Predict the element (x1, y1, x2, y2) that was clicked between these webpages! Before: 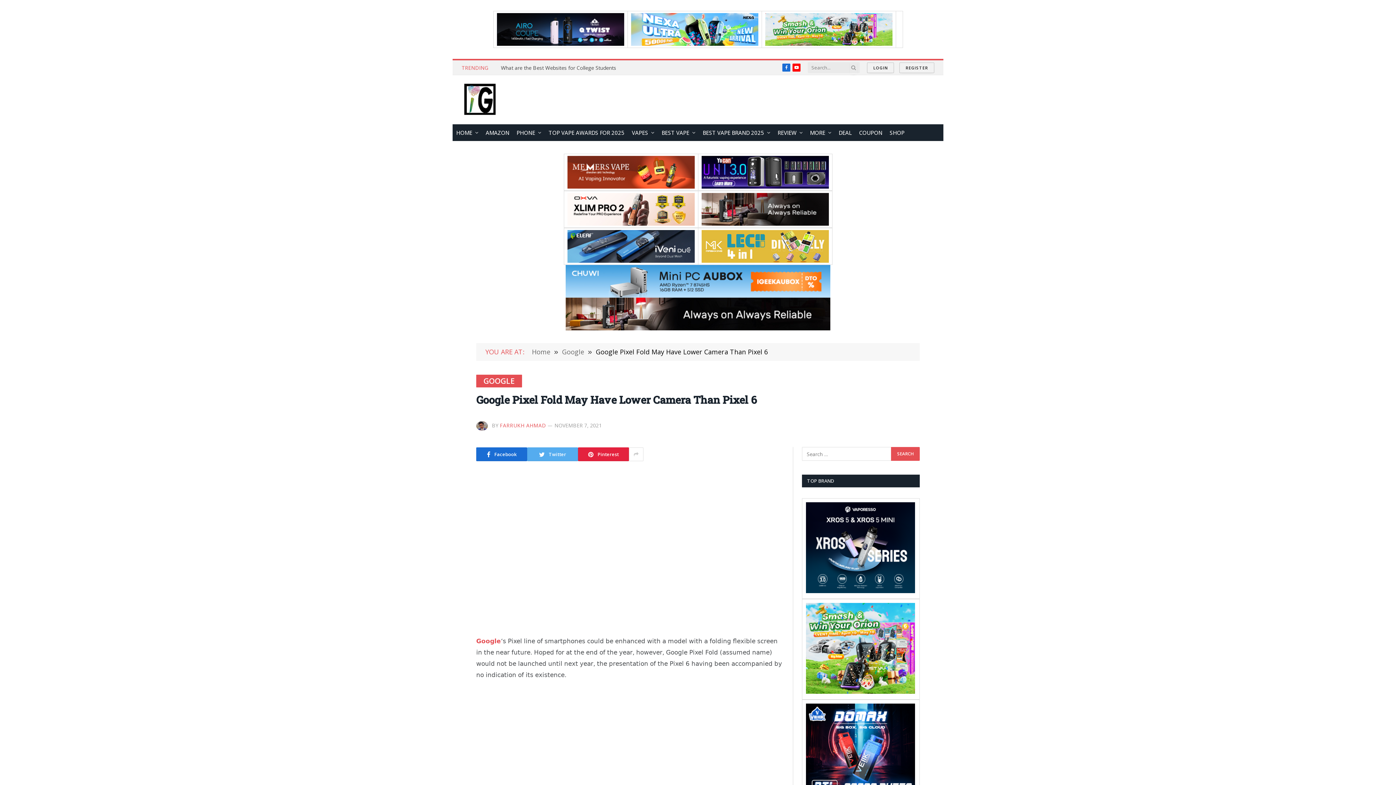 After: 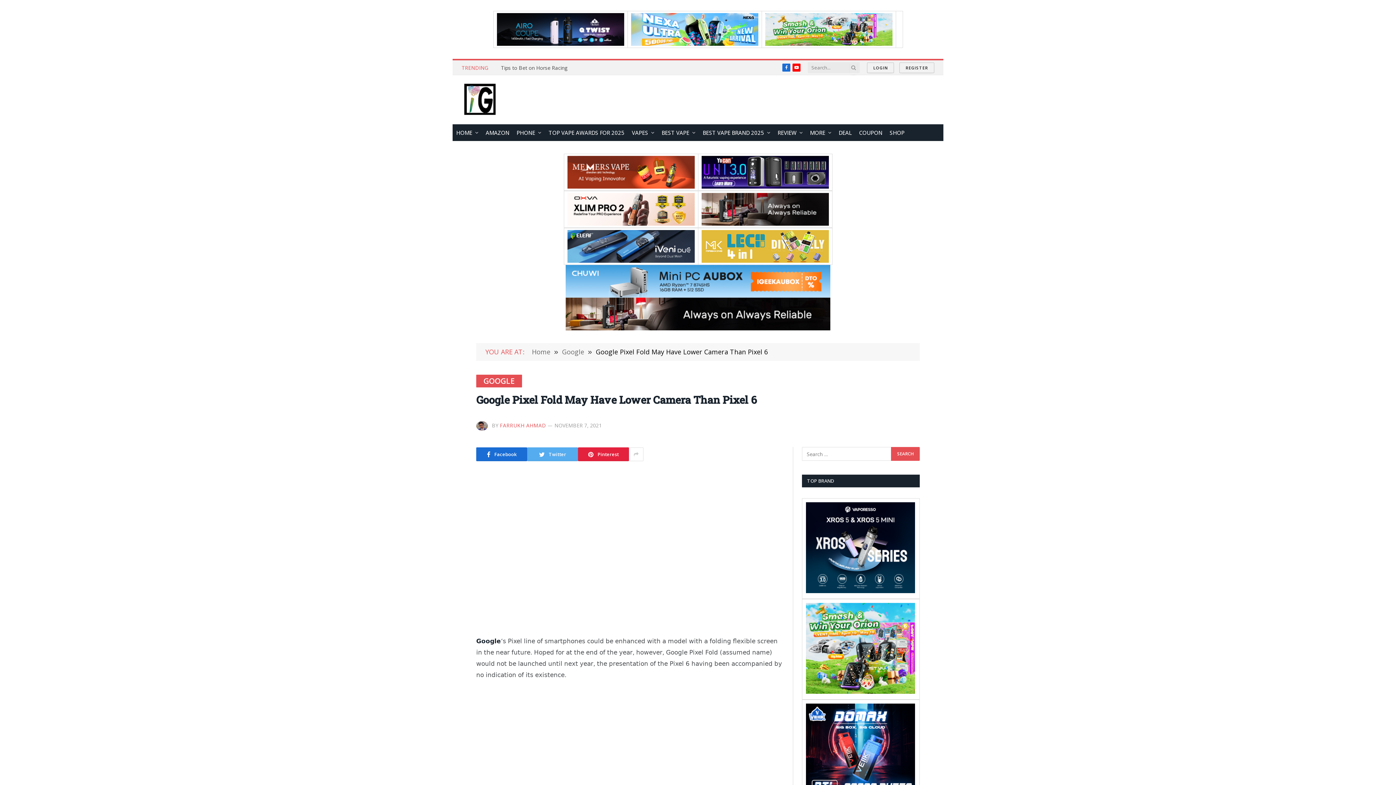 Action: bbox: (476, 637, 501, 645) label: Google